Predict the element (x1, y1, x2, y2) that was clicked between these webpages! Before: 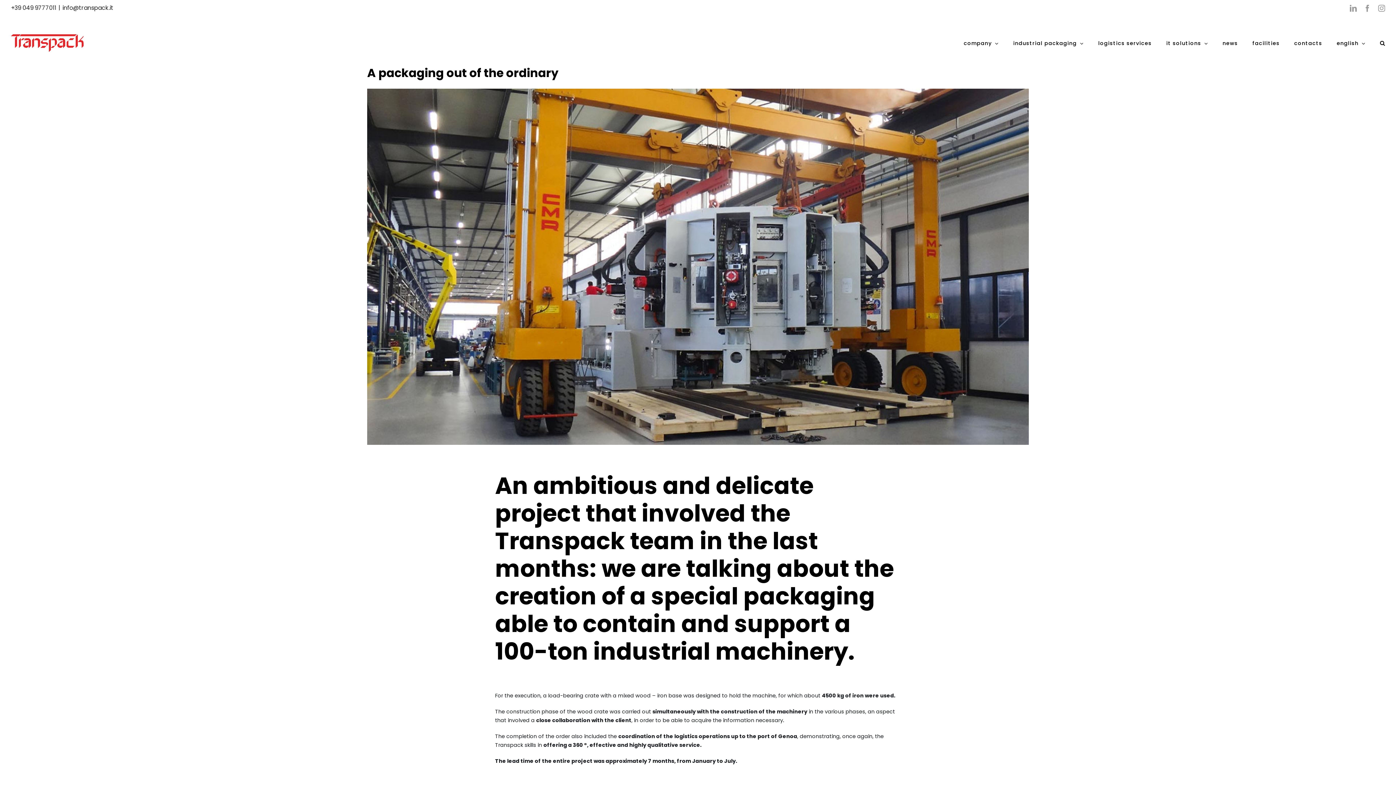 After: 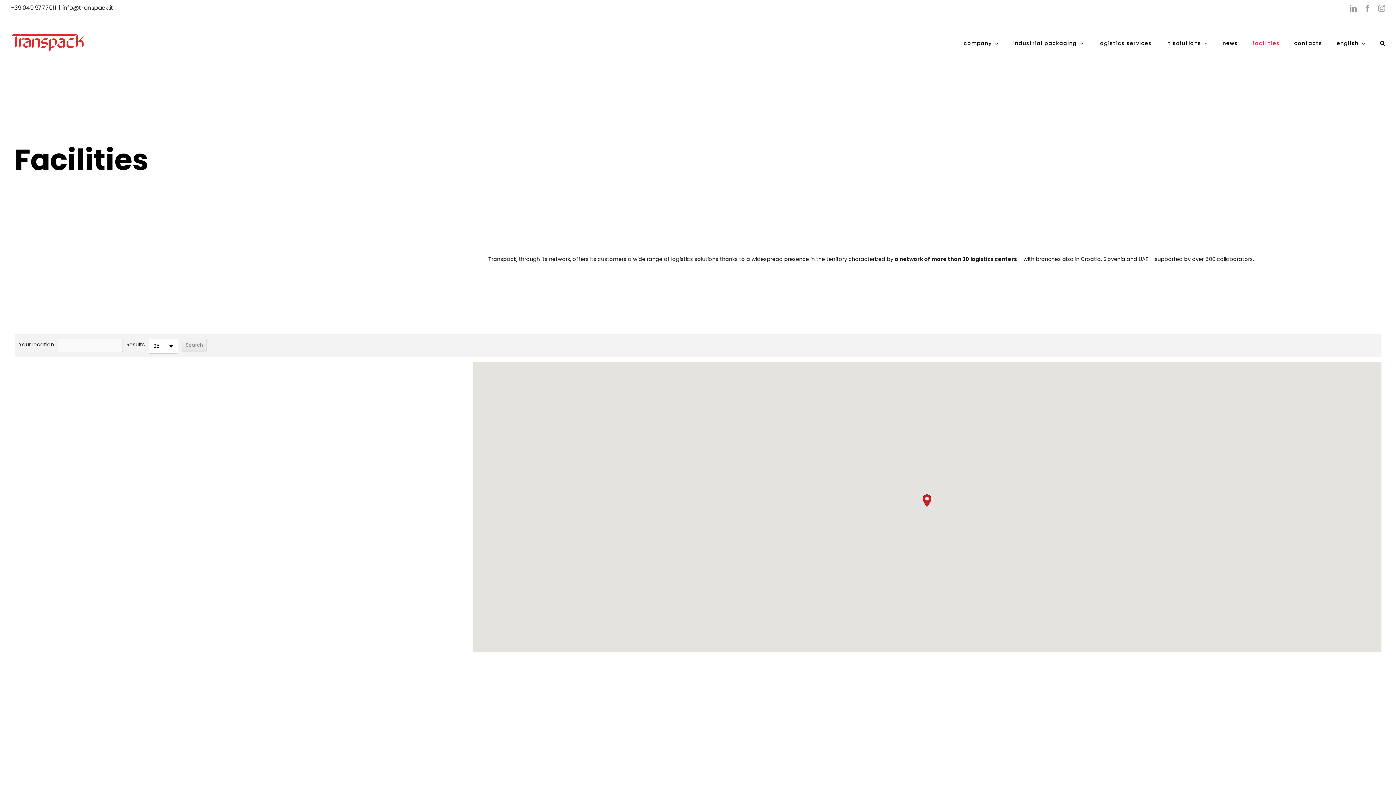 Action: label: facilities bbox: (1252, 21, 1280, 65)